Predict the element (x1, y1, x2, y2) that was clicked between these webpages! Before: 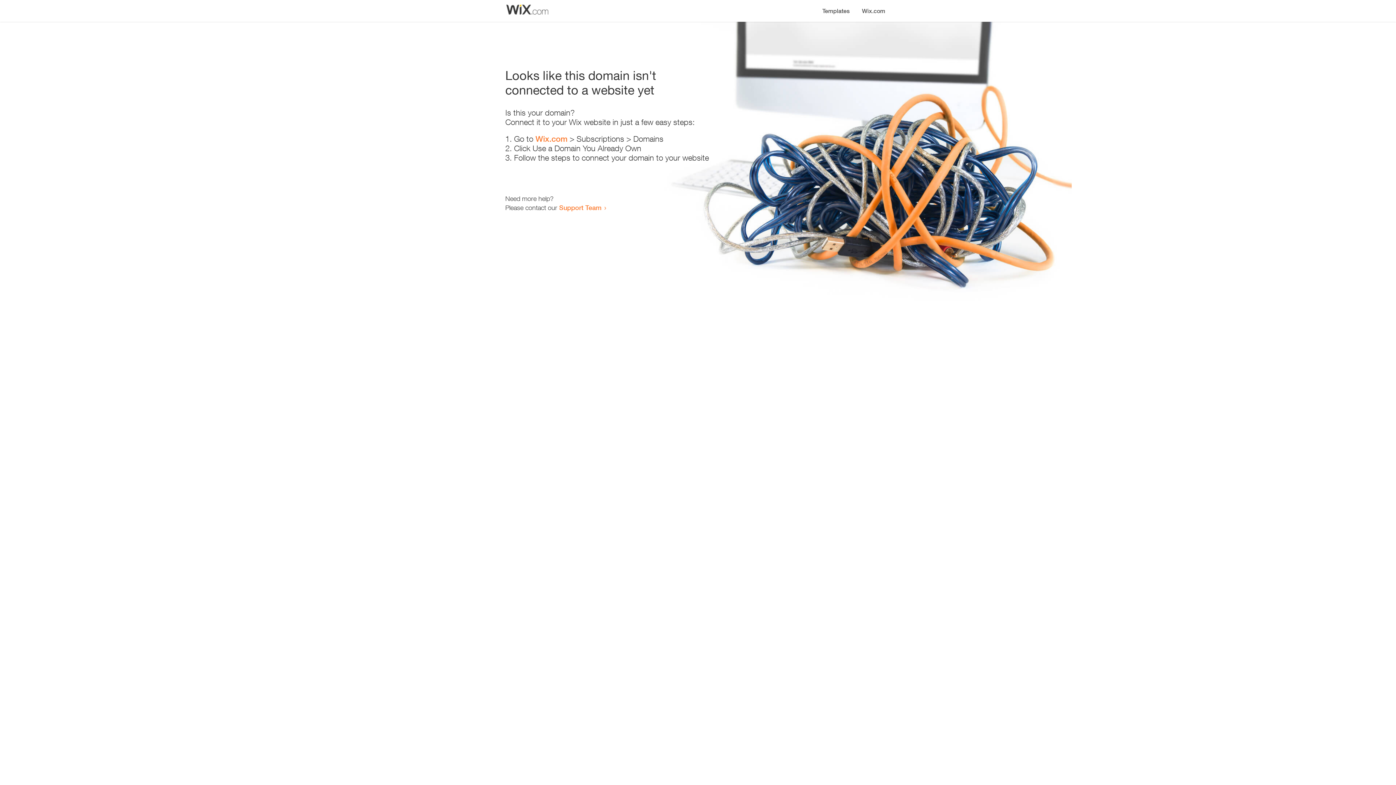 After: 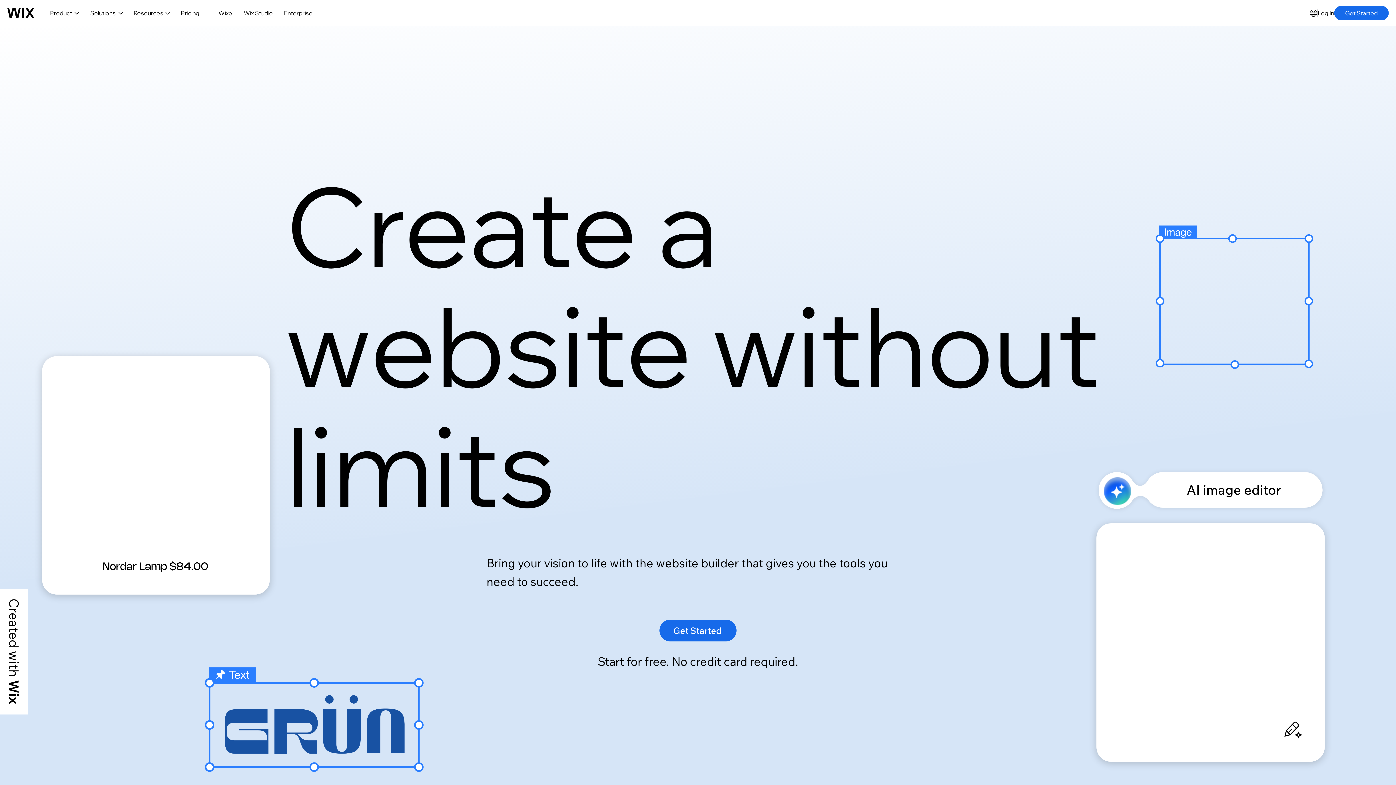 Action: bbox: (856, 0, 890, 14) label: Wix.com